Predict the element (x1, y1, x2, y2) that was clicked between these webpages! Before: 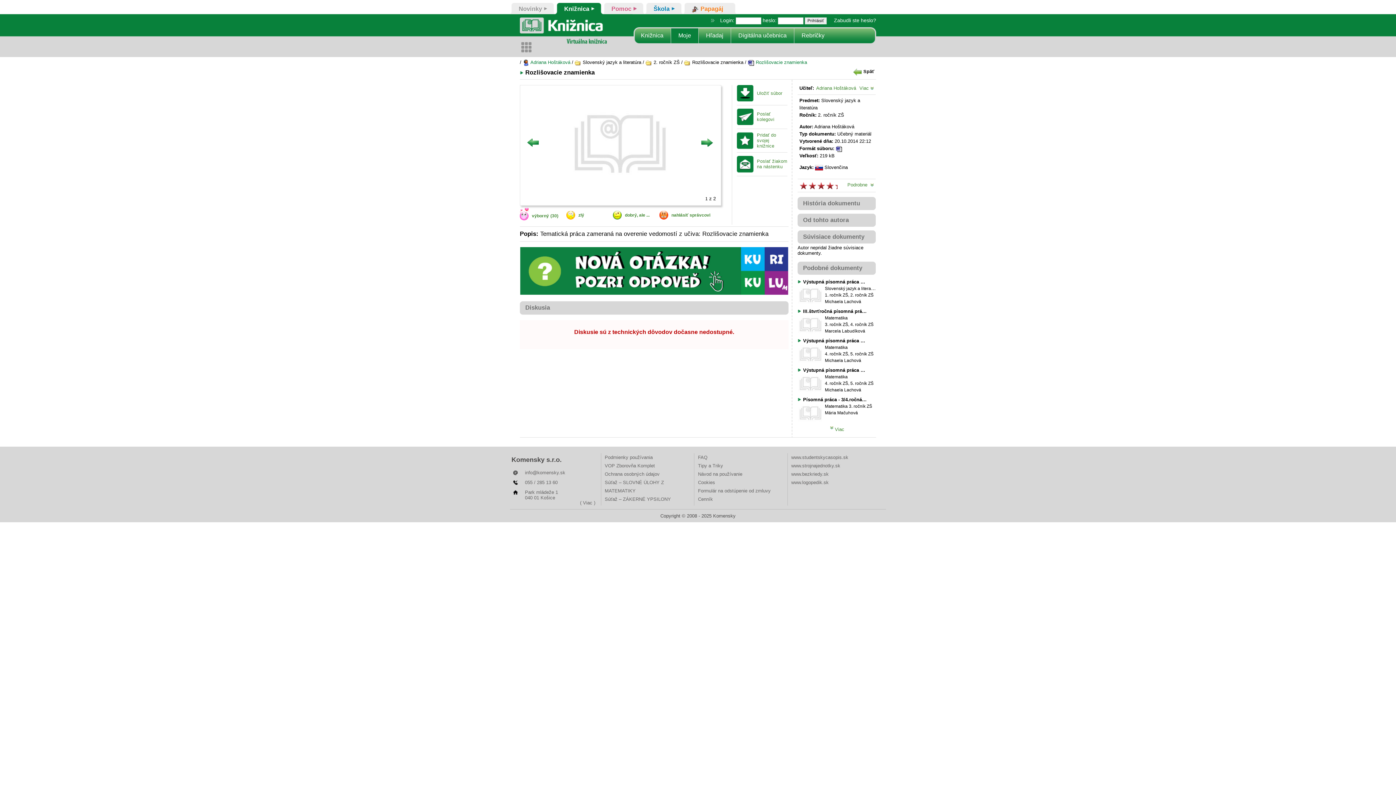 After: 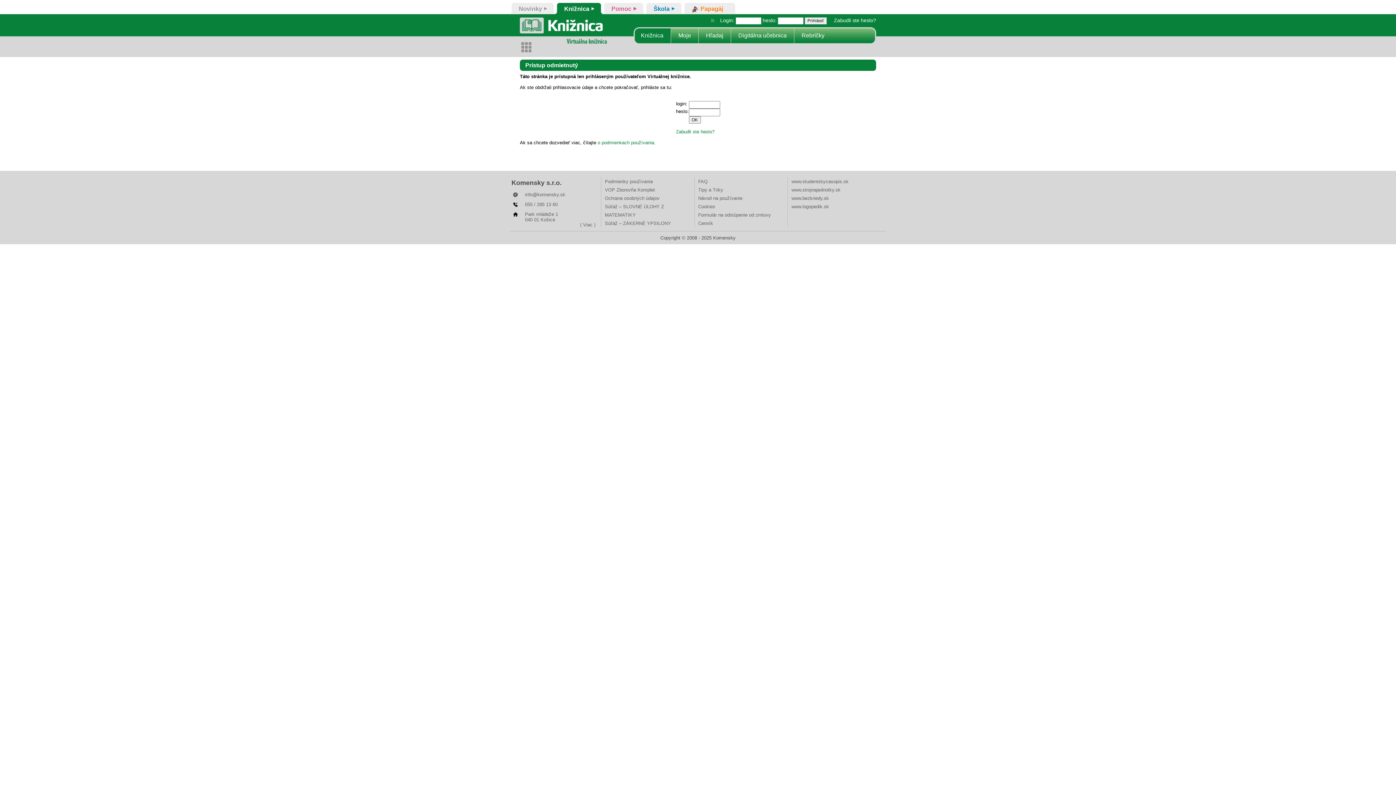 Action: label: Uložiť súbor bbox: (737, 85, 787, 101)